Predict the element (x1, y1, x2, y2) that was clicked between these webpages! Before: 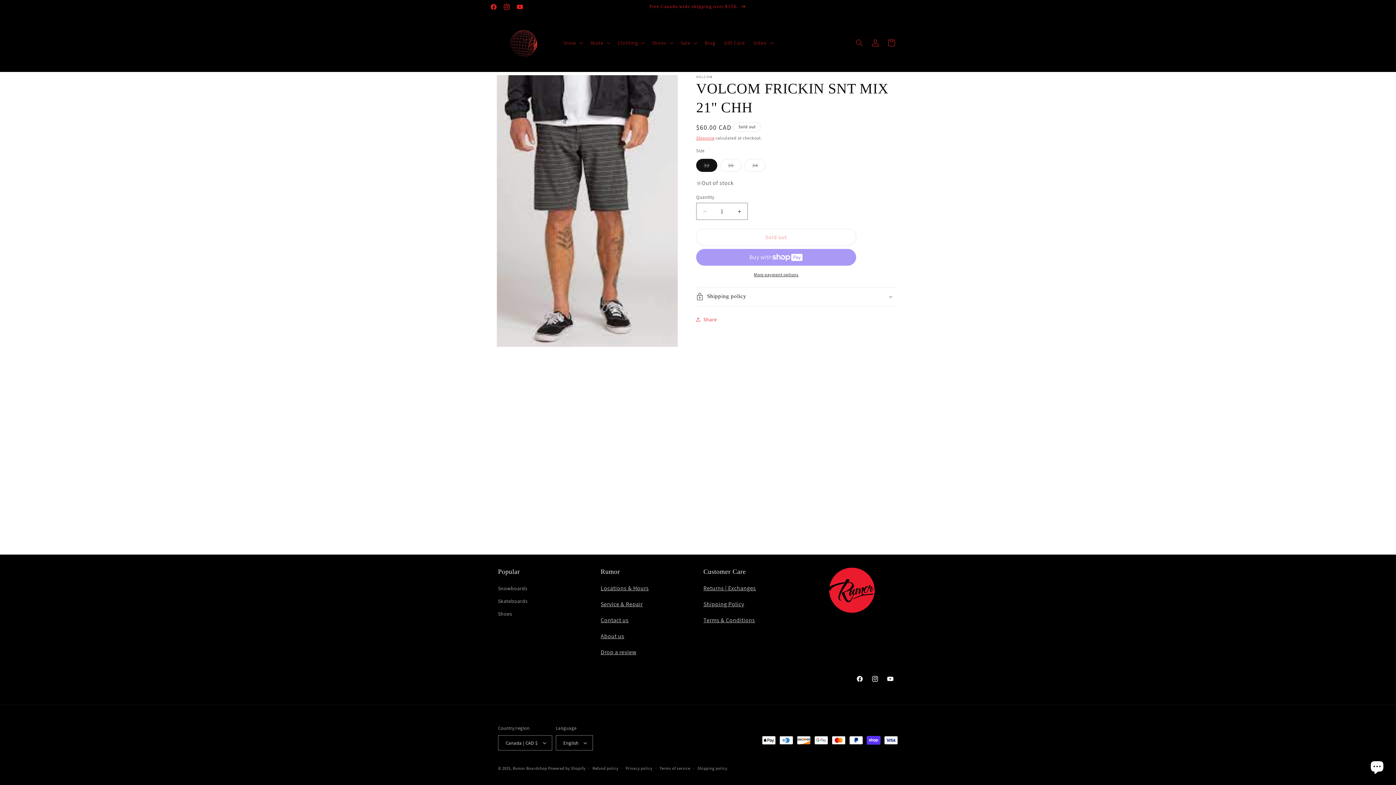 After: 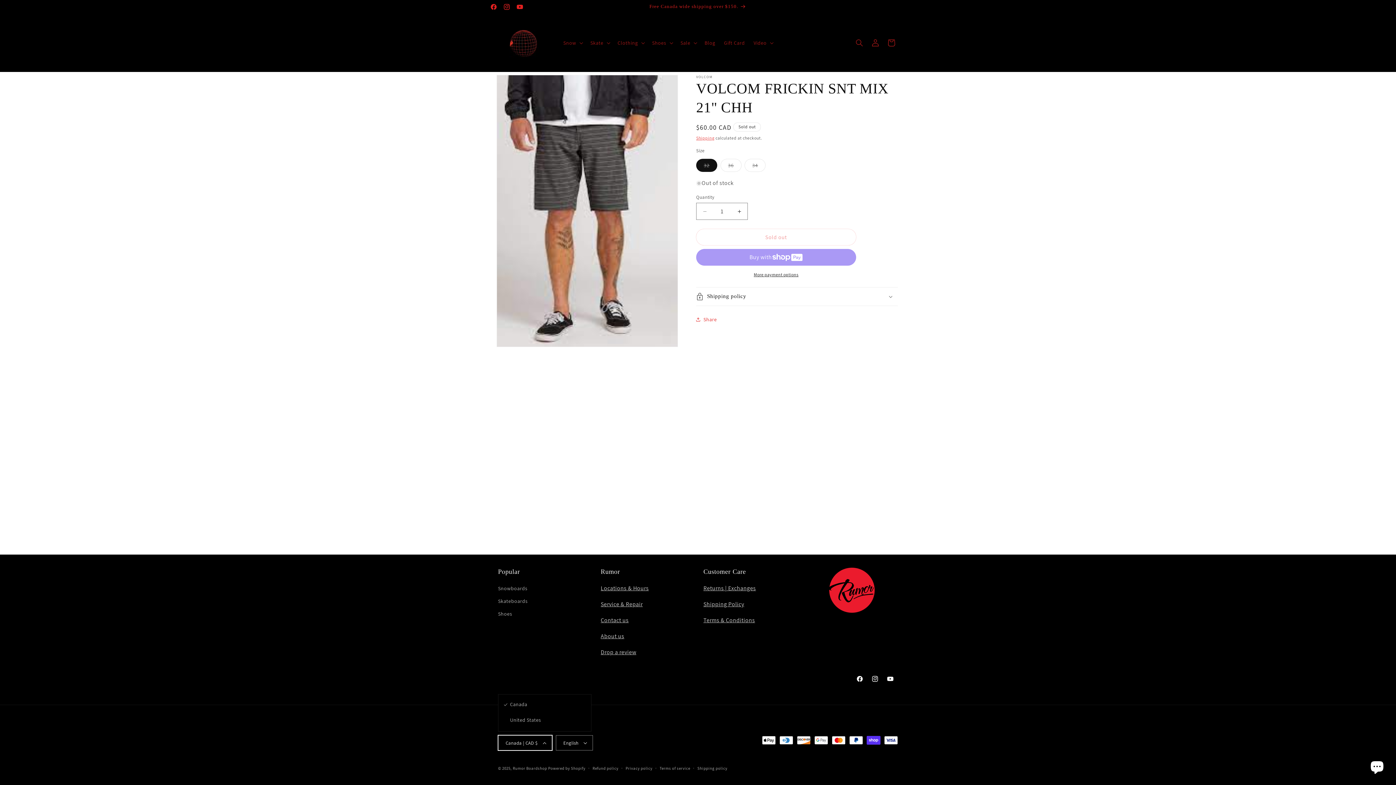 Action: label: Canada | CAD $ bbox: (498, 735, 552, 750)